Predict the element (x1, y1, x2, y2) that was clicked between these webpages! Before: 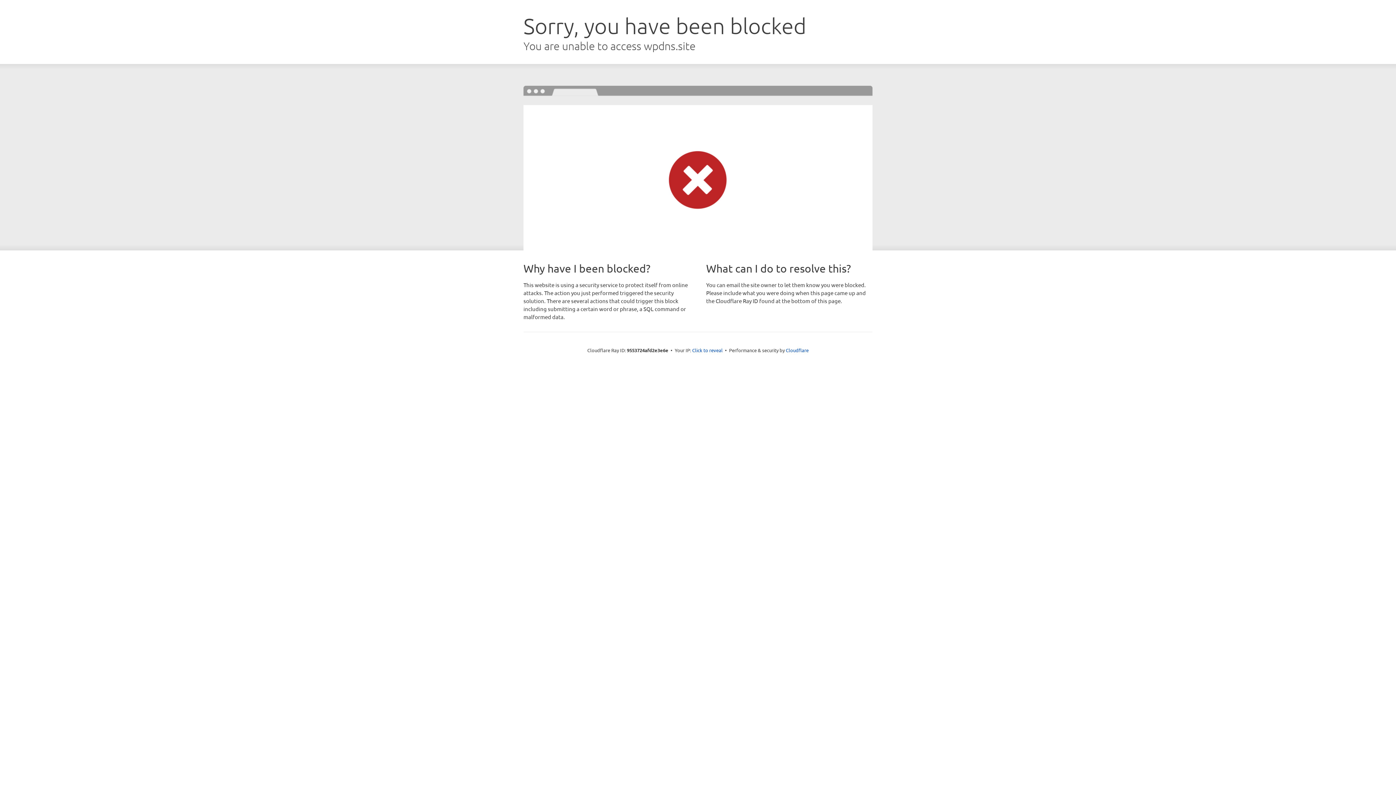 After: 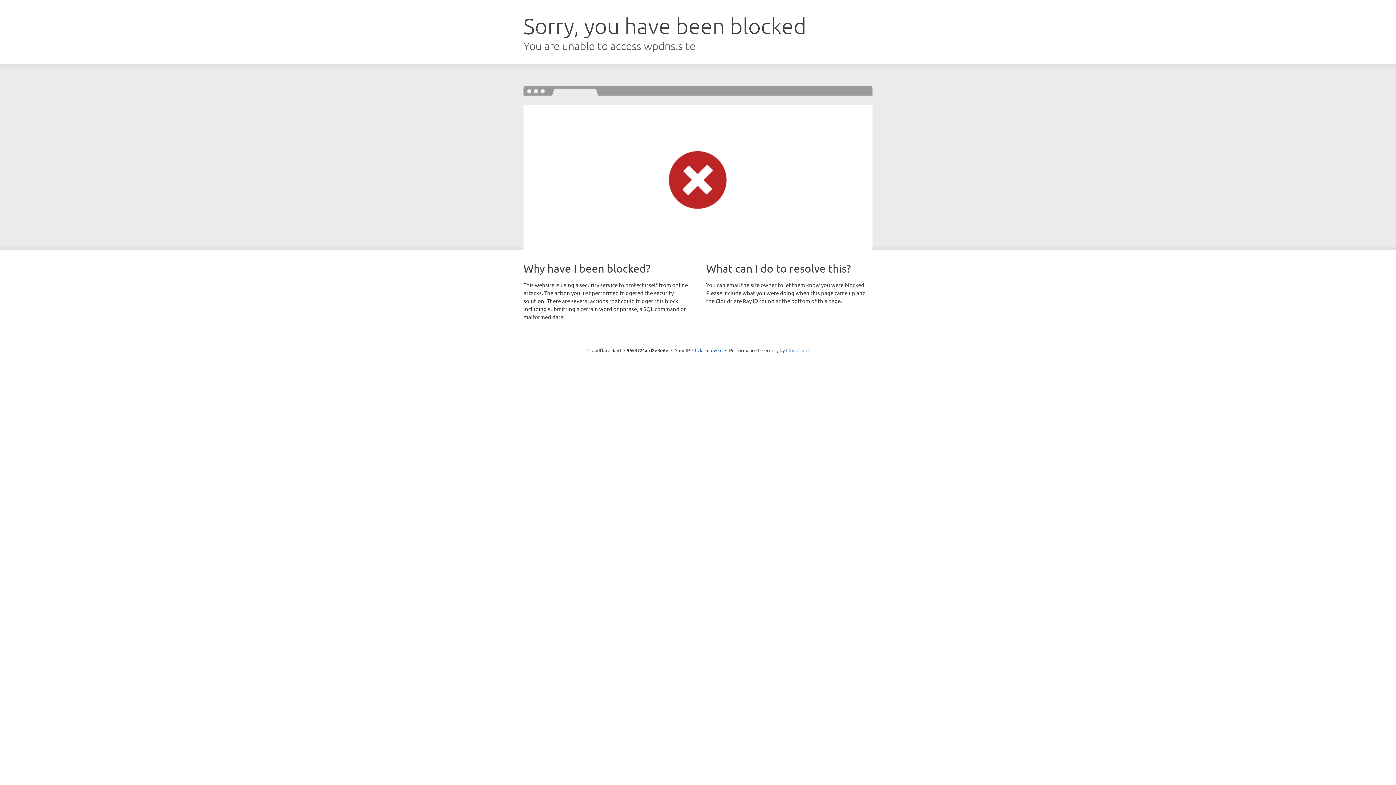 Action: label: Cloudflare bbox: (786, 347, 808, 353)